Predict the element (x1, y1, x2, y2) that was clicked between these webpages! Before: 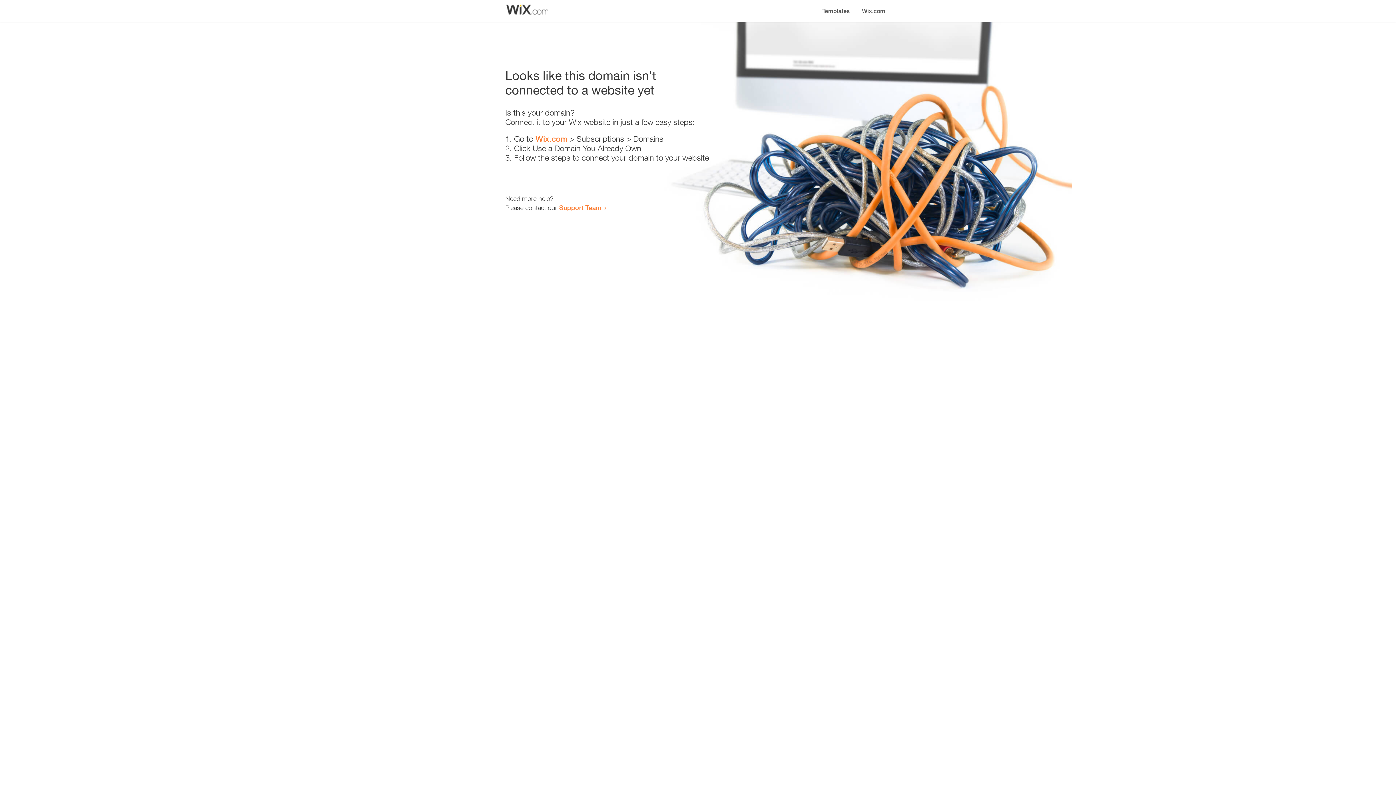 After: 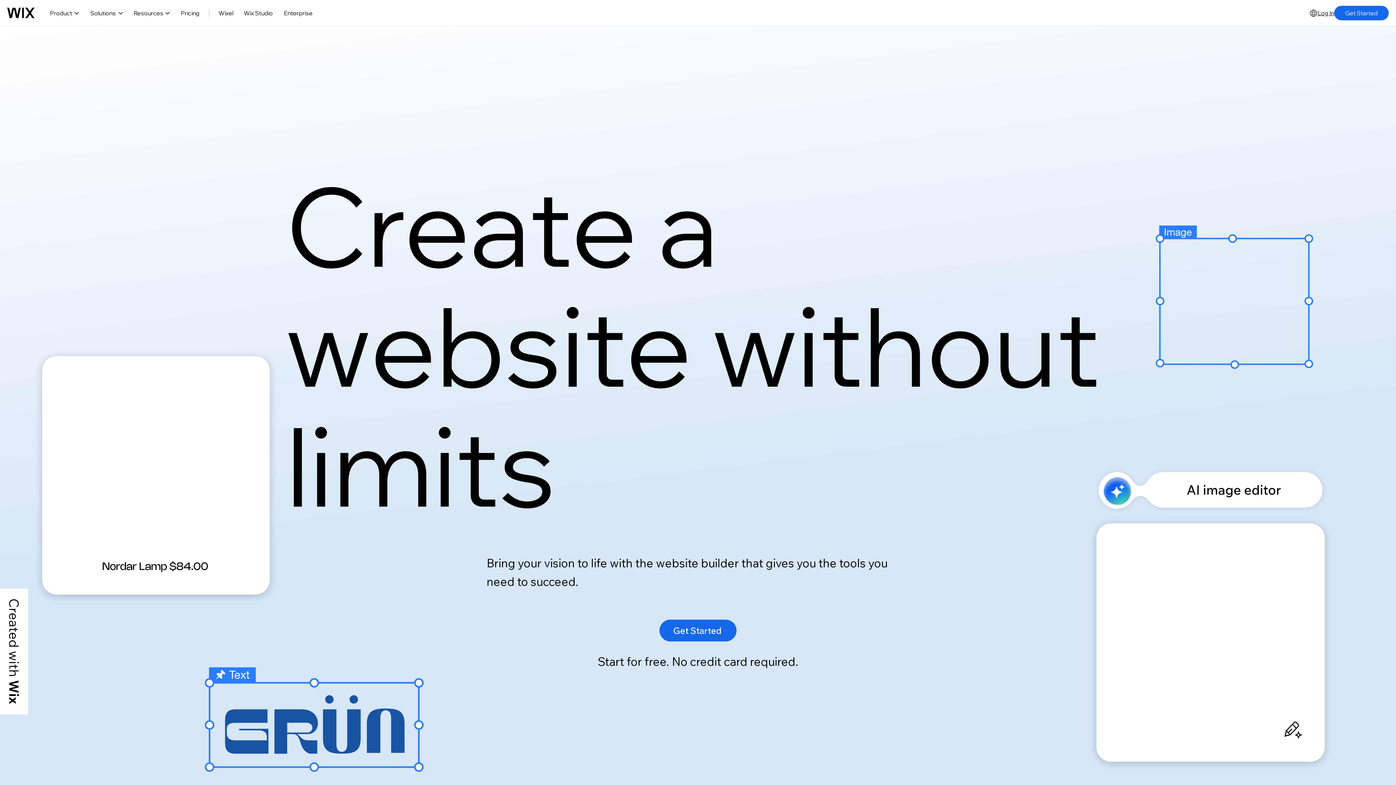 Action: bbox: (856, 0, 890, 14) label: Wix.com